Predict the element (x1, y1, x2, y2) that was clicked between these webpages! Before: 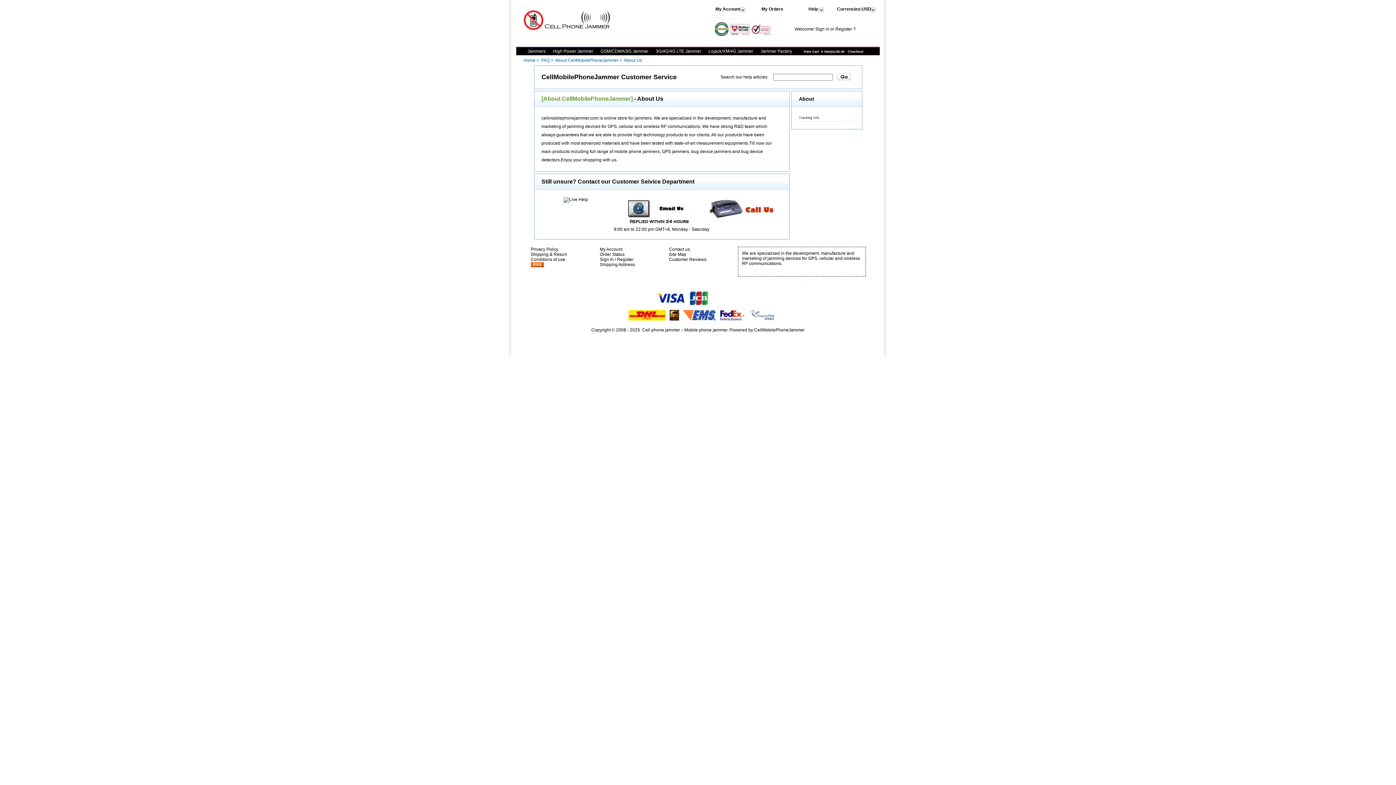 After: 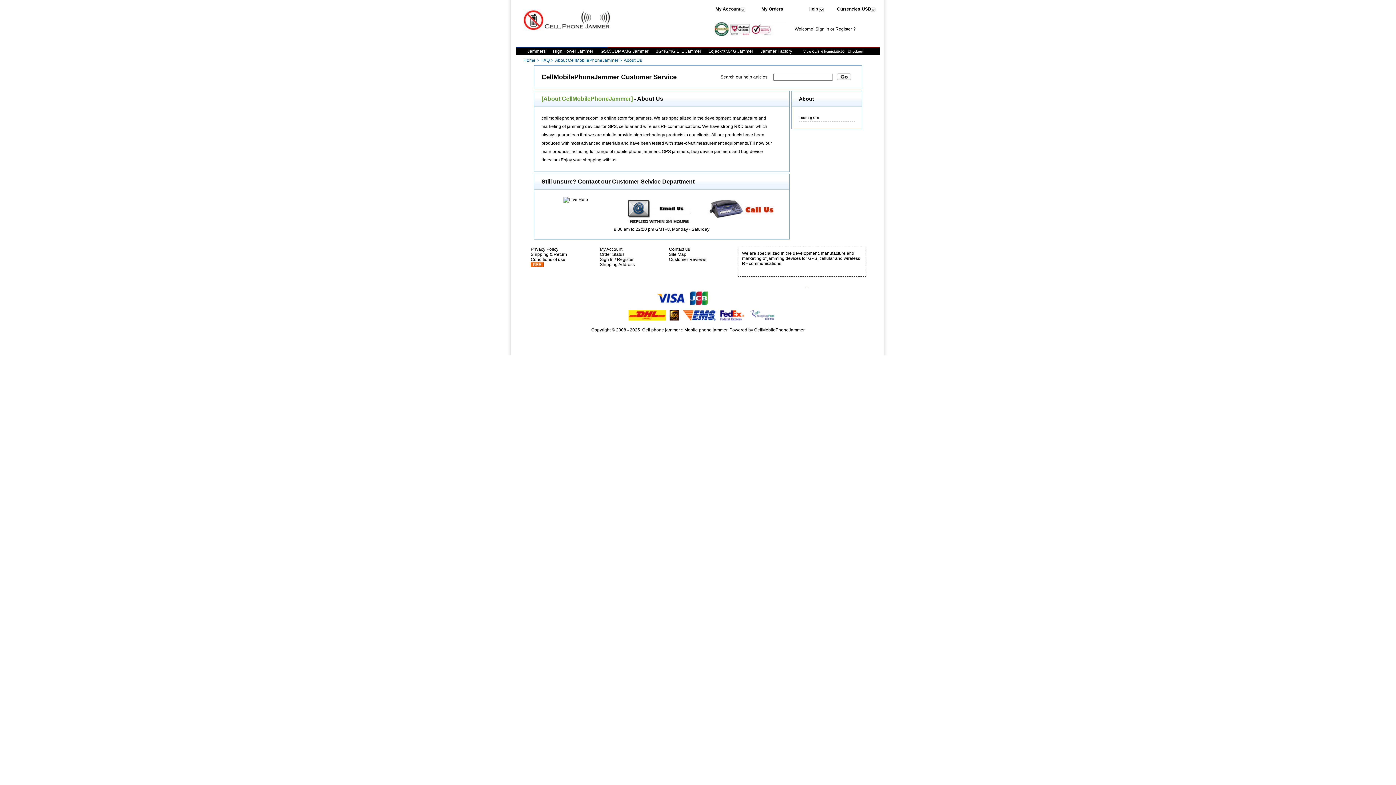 Action: bbox: (530, 263, 544, 268)